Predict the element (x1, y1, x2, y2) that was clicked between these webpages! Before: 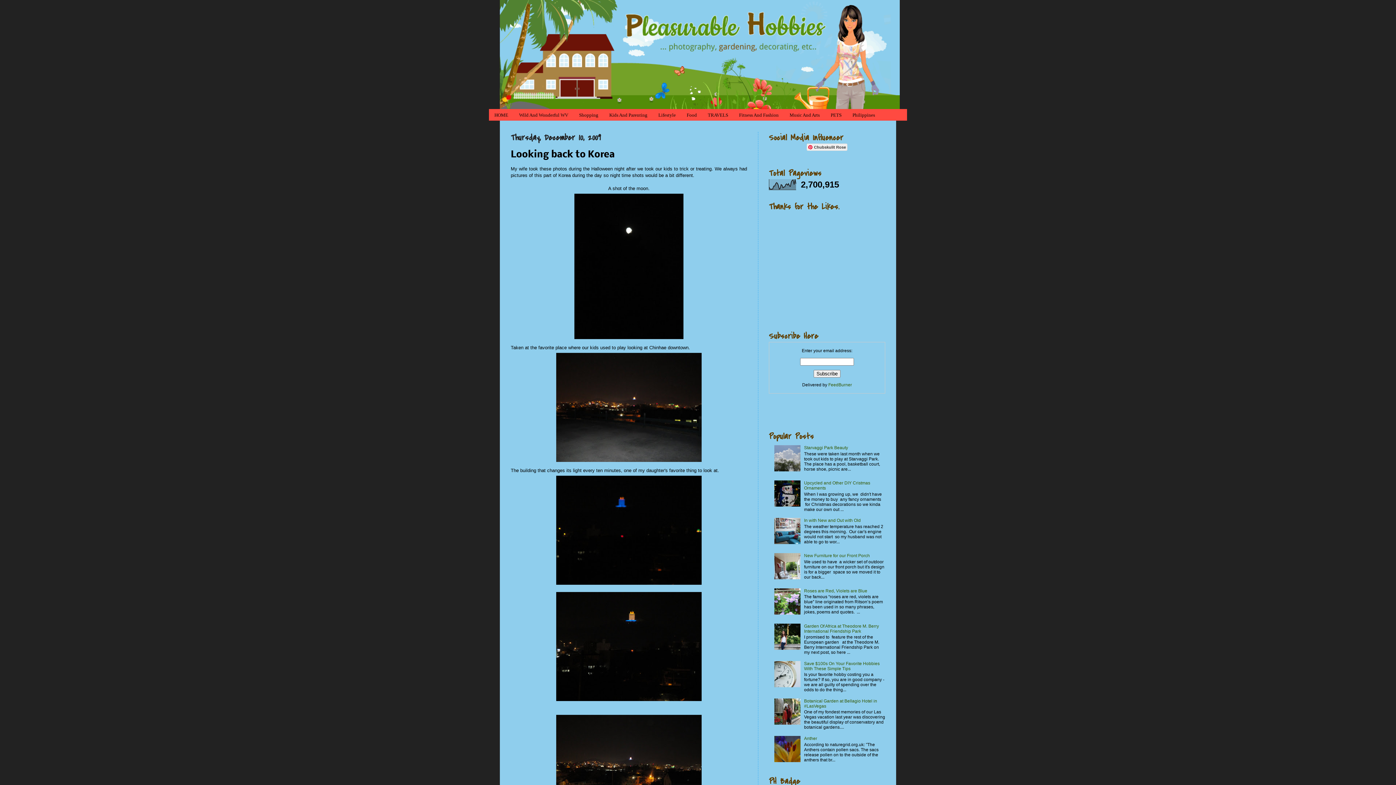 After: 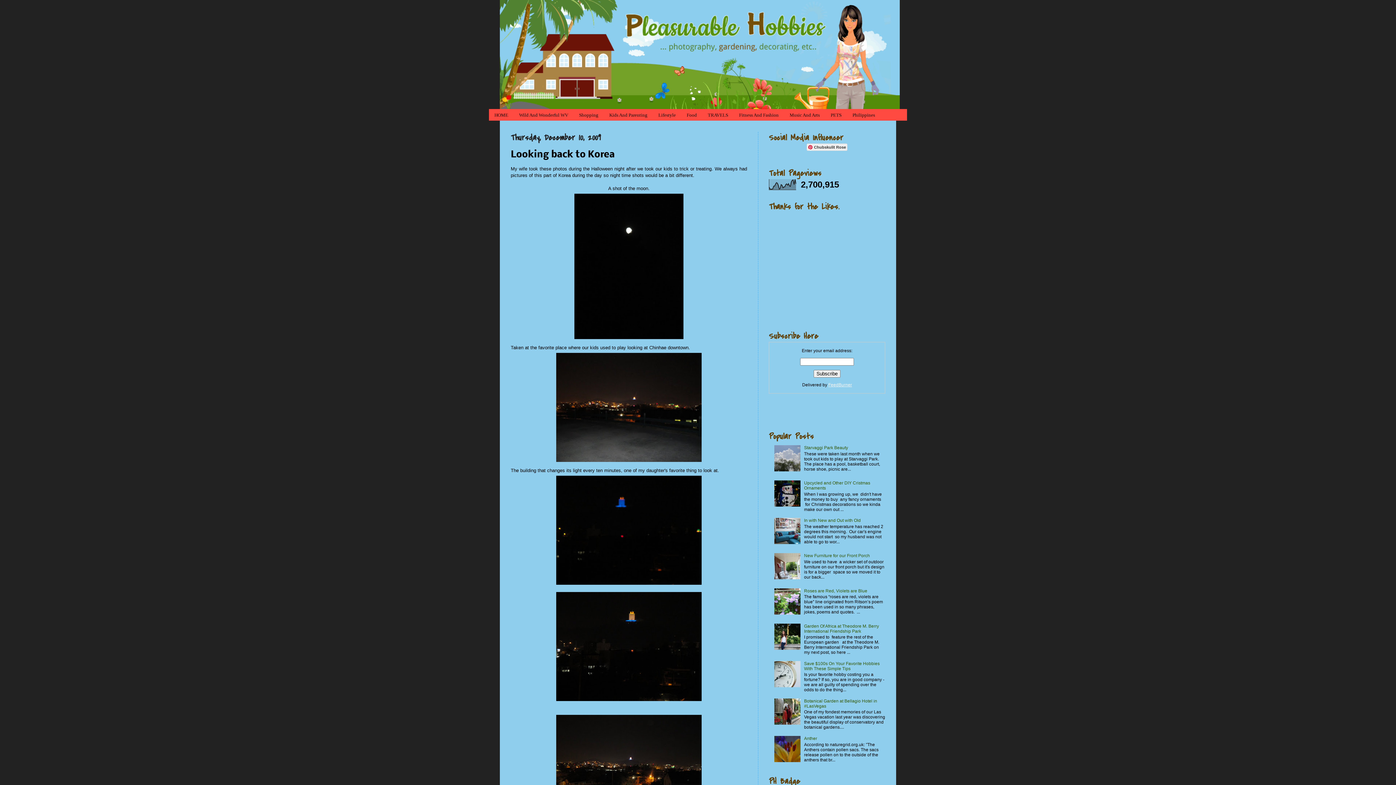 Action: bbox: (828, 382, 852, 387) label: FeedBurner